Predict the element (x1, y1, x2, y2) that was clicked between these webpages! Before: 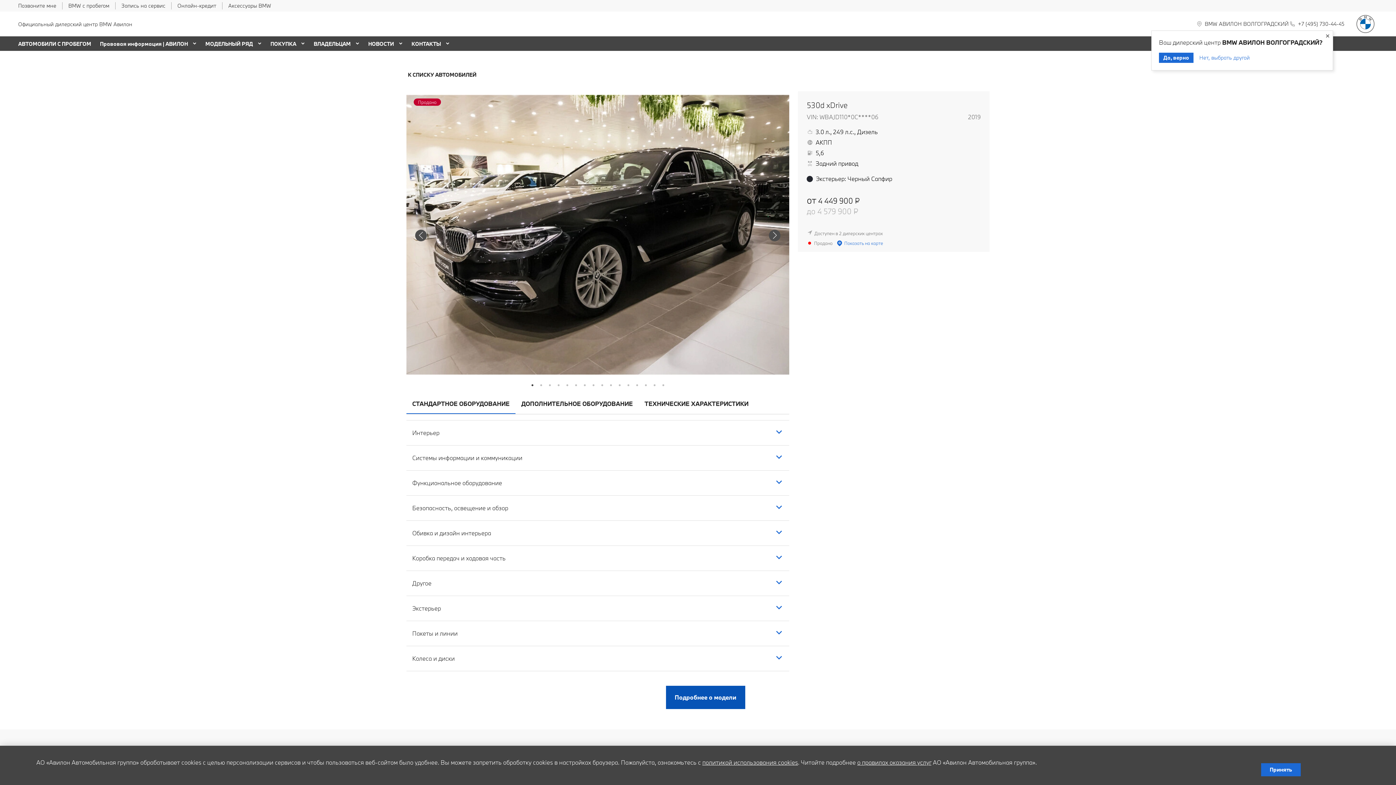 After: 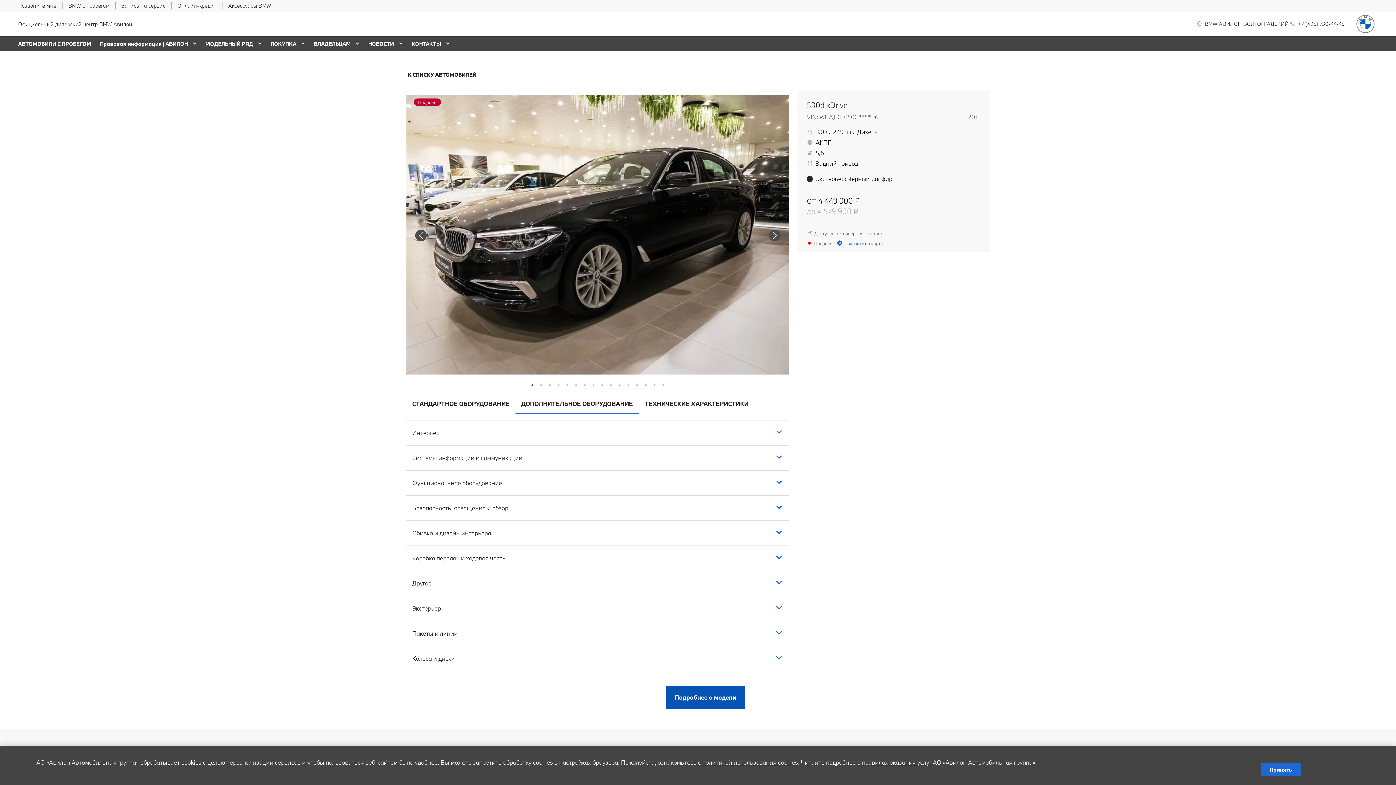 Action: bbox: (515, 393, 638, 413) label: ДОПОЛНИТЕЛЬНОЕ ОБОРУДОВАНИЕ